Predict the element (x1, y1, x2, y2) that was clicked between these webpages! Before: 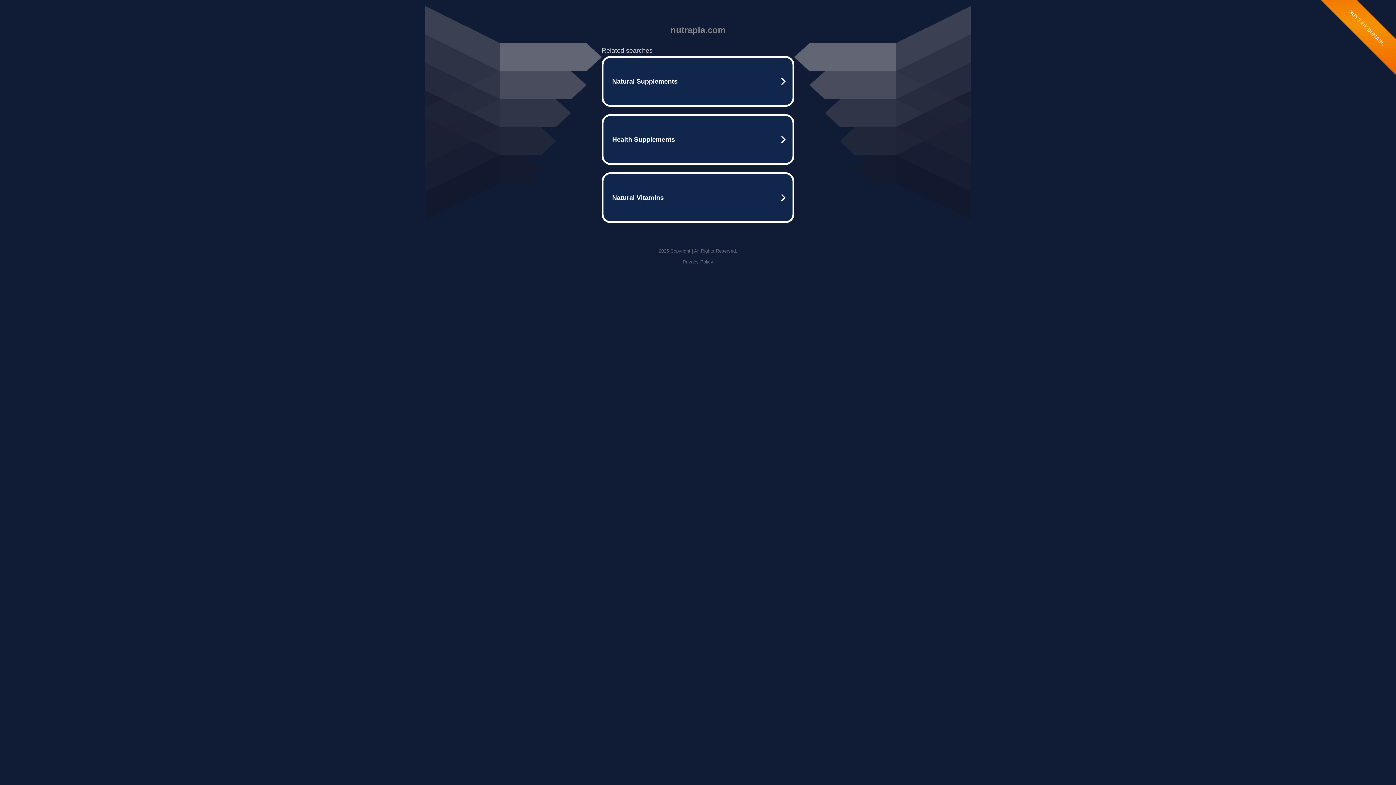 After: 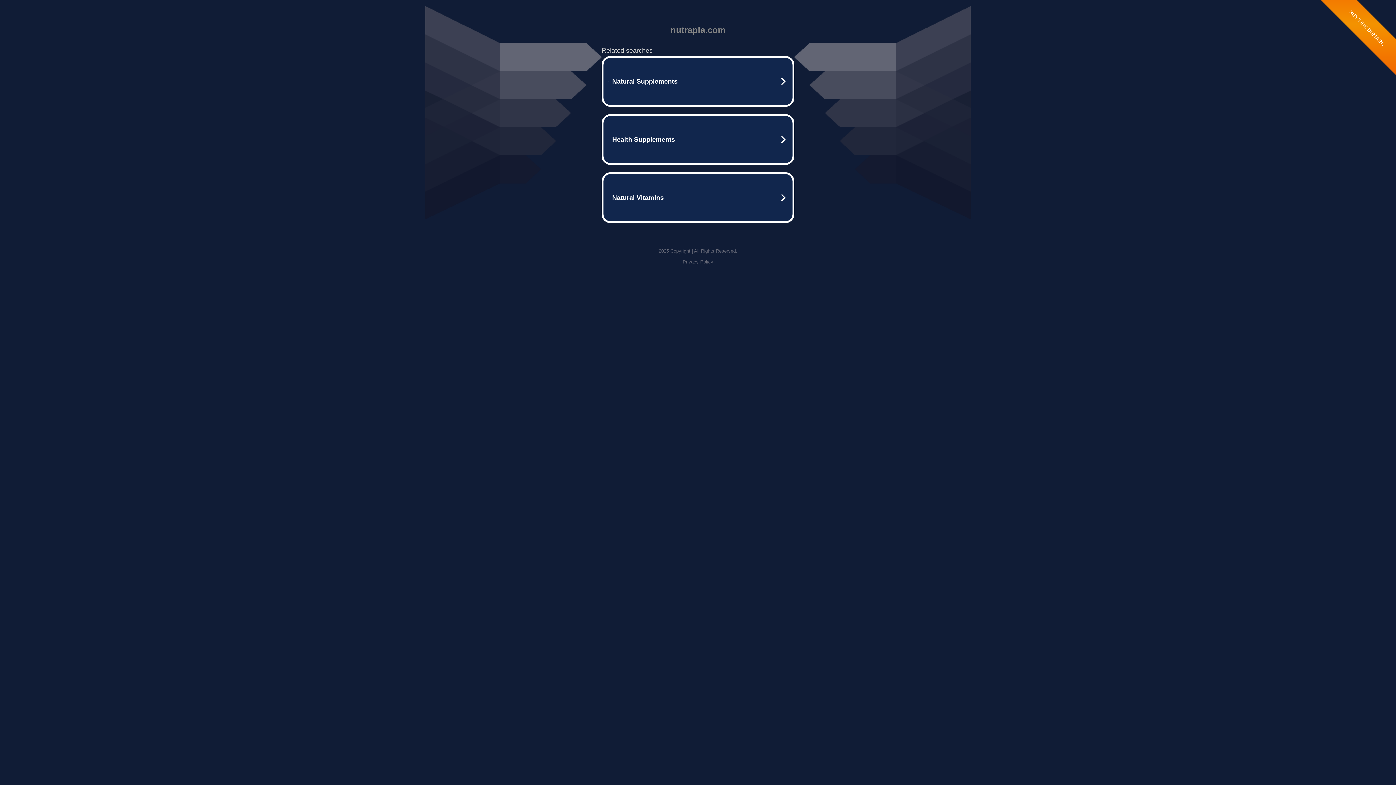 Action: label: Privacy Policy bbox: (682, 259, 713, 264)